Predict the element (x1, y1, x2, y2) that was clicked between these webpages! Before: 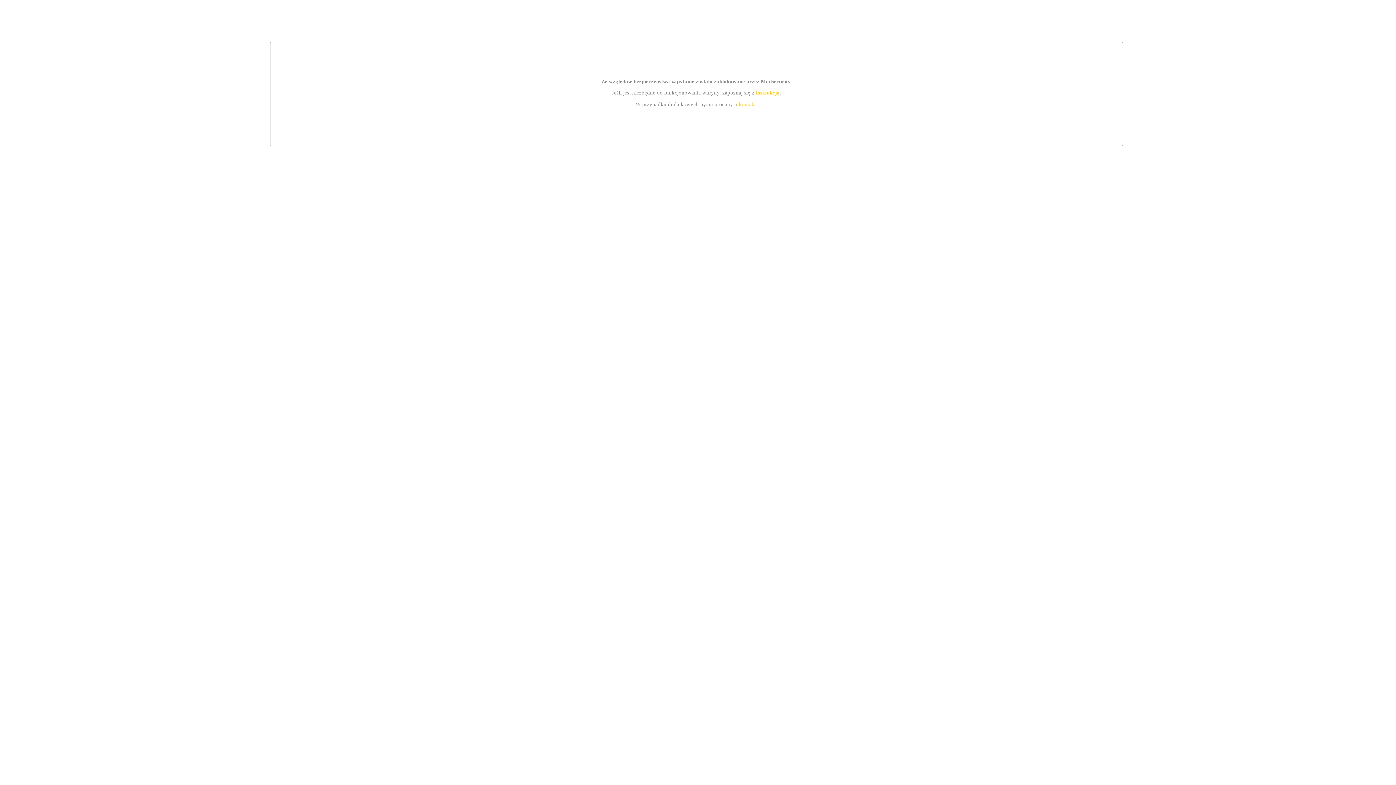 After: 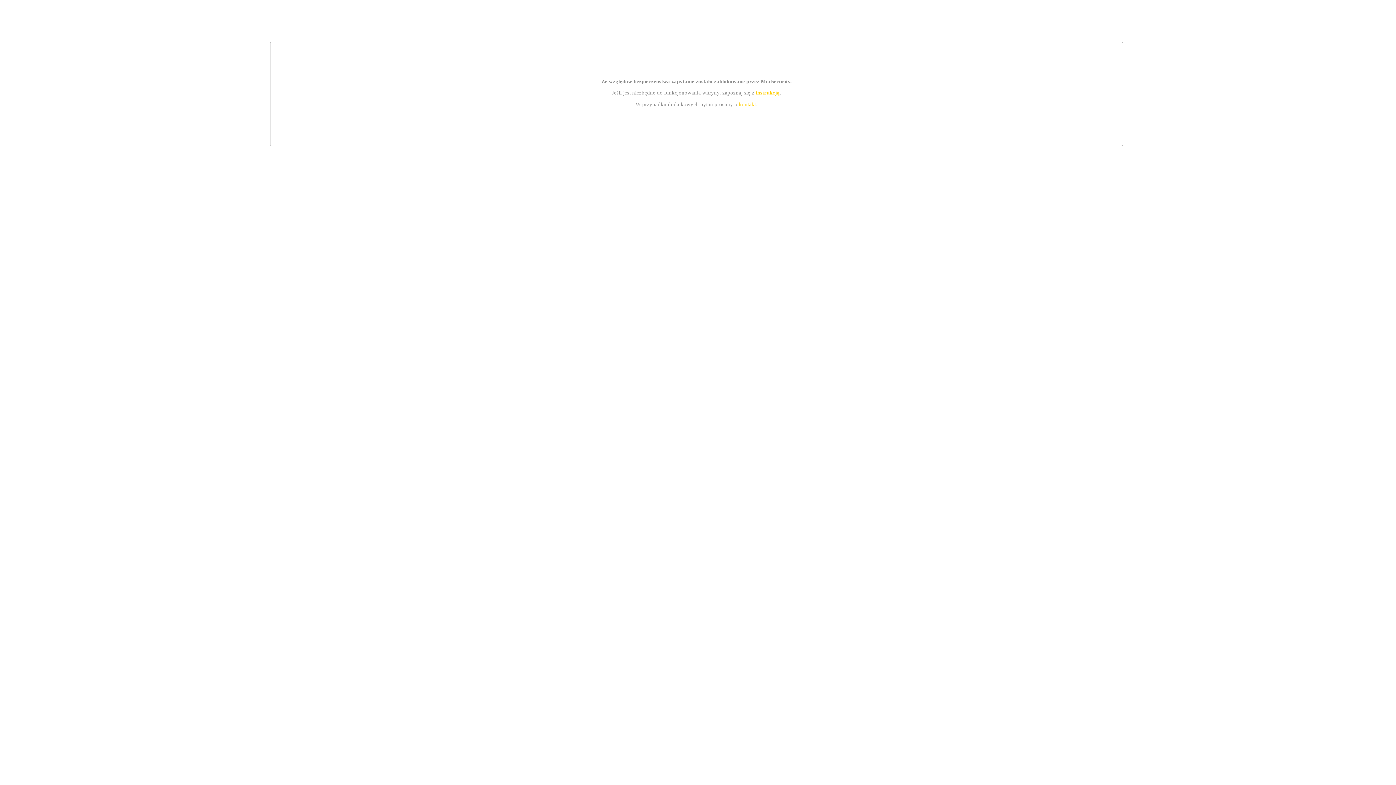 Action: bbox: (739, 101, 756, 107) label: kontakt